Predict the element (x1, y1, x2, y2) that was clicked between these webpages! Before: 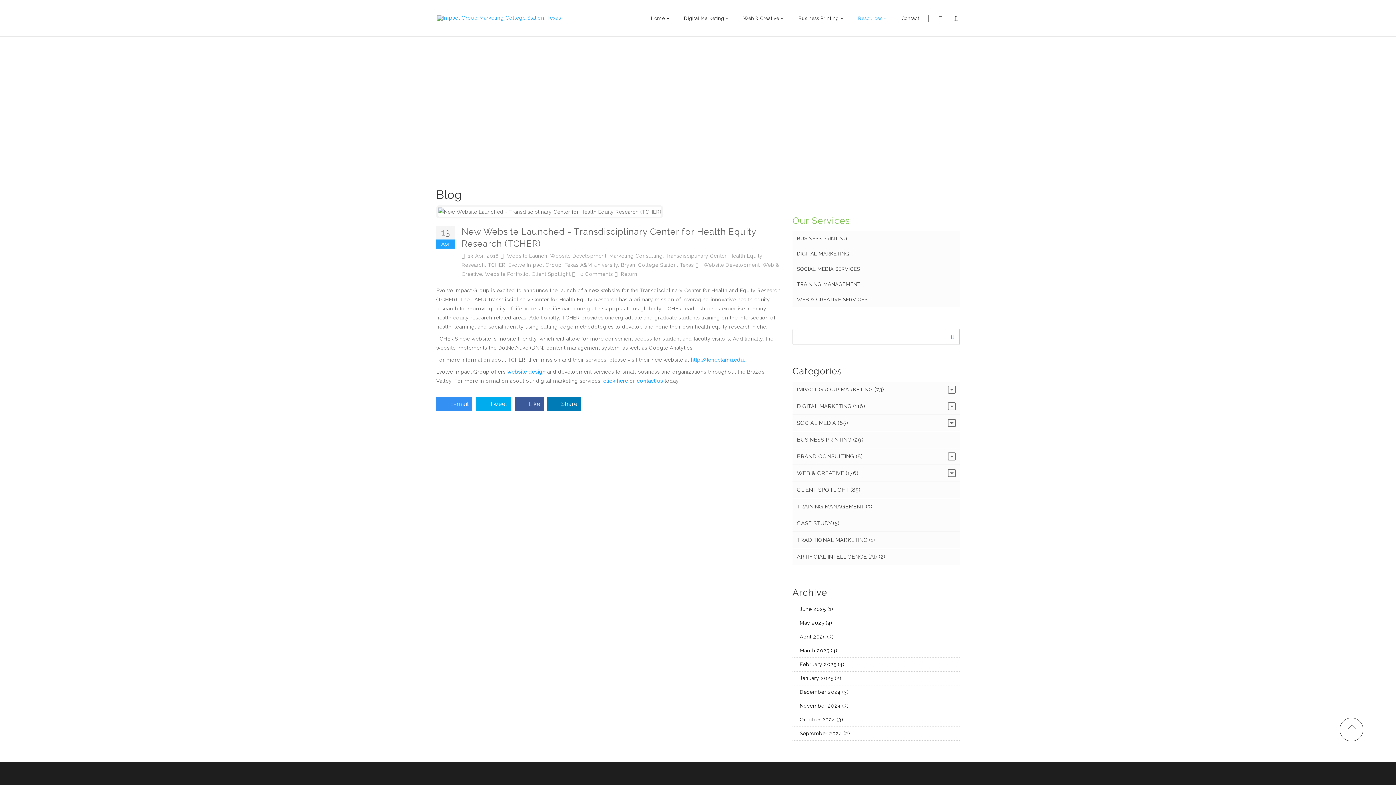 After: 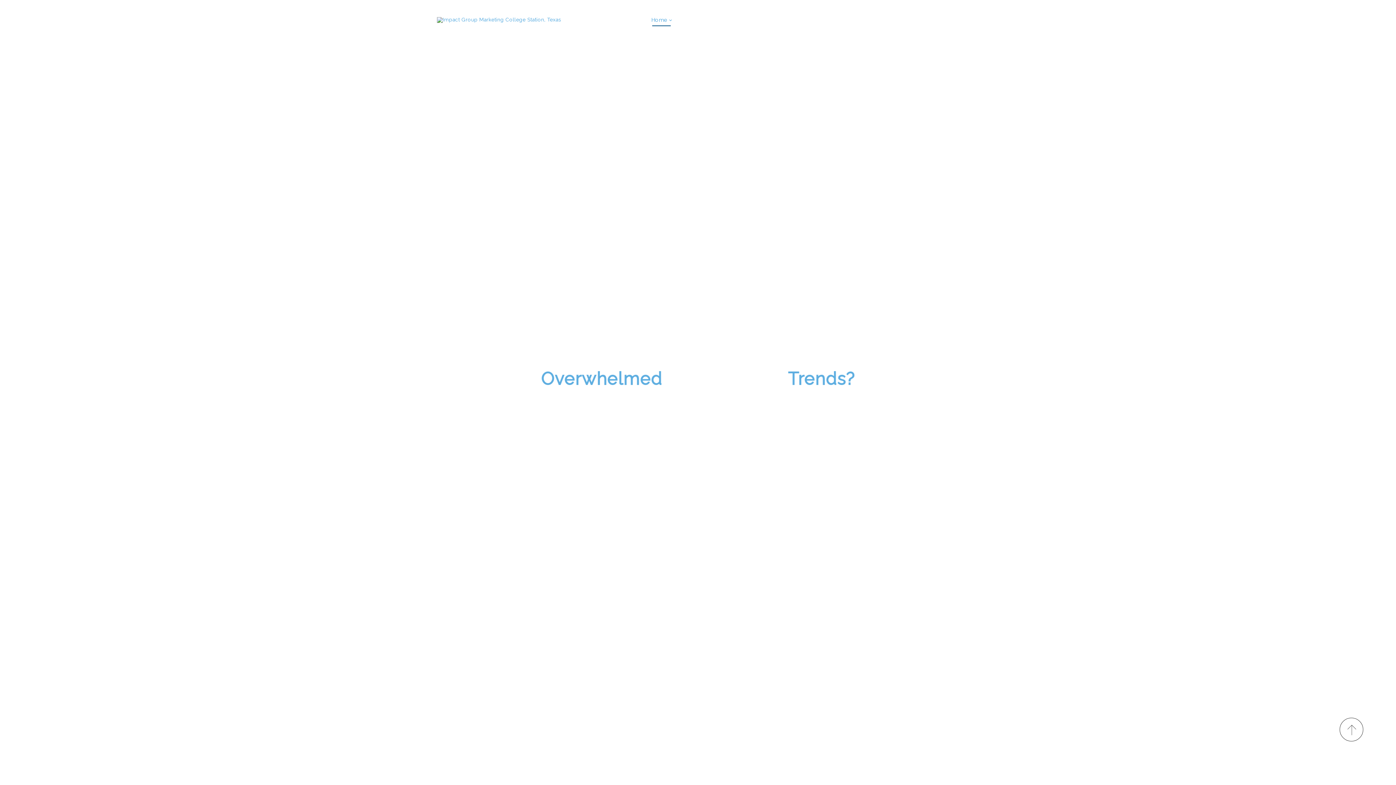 Action: bbox: (437, 0, 561, 35)